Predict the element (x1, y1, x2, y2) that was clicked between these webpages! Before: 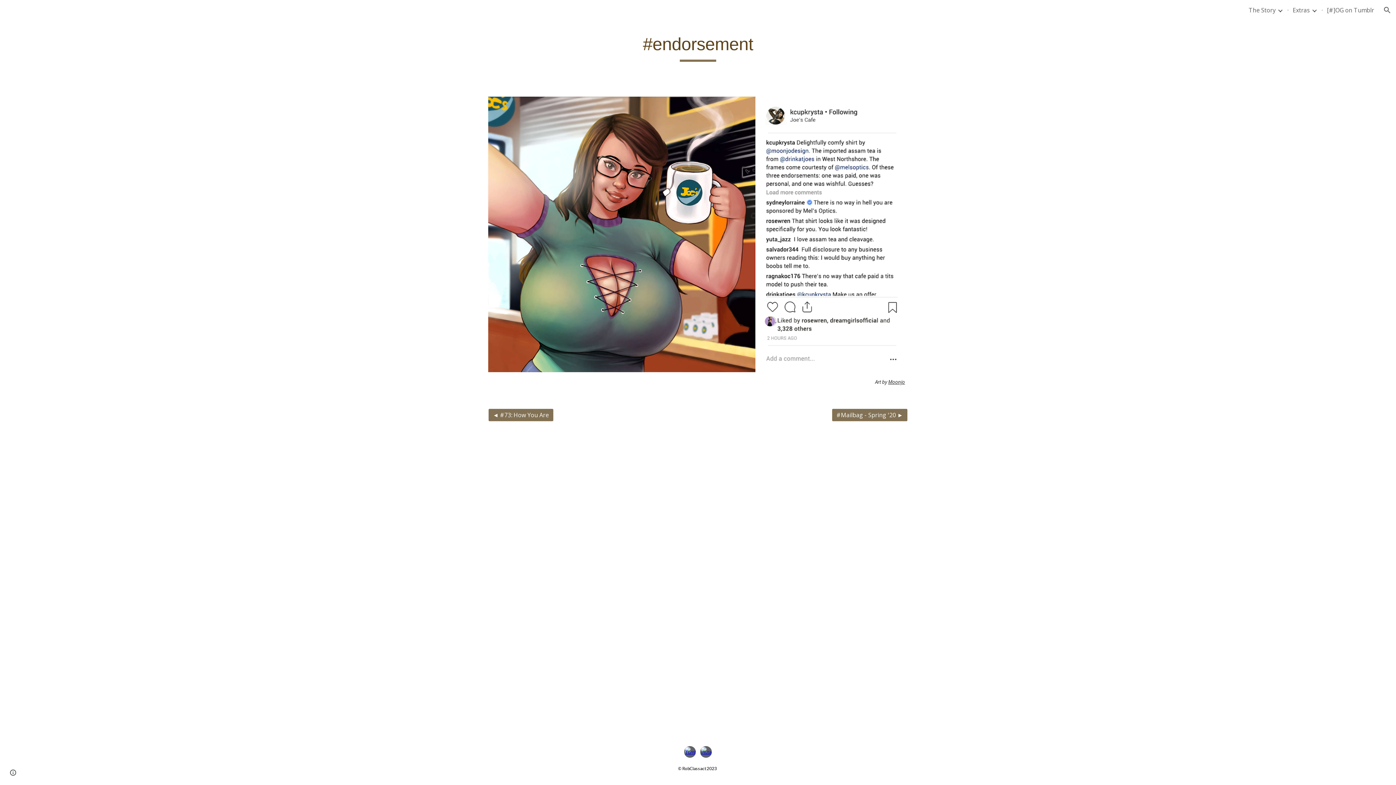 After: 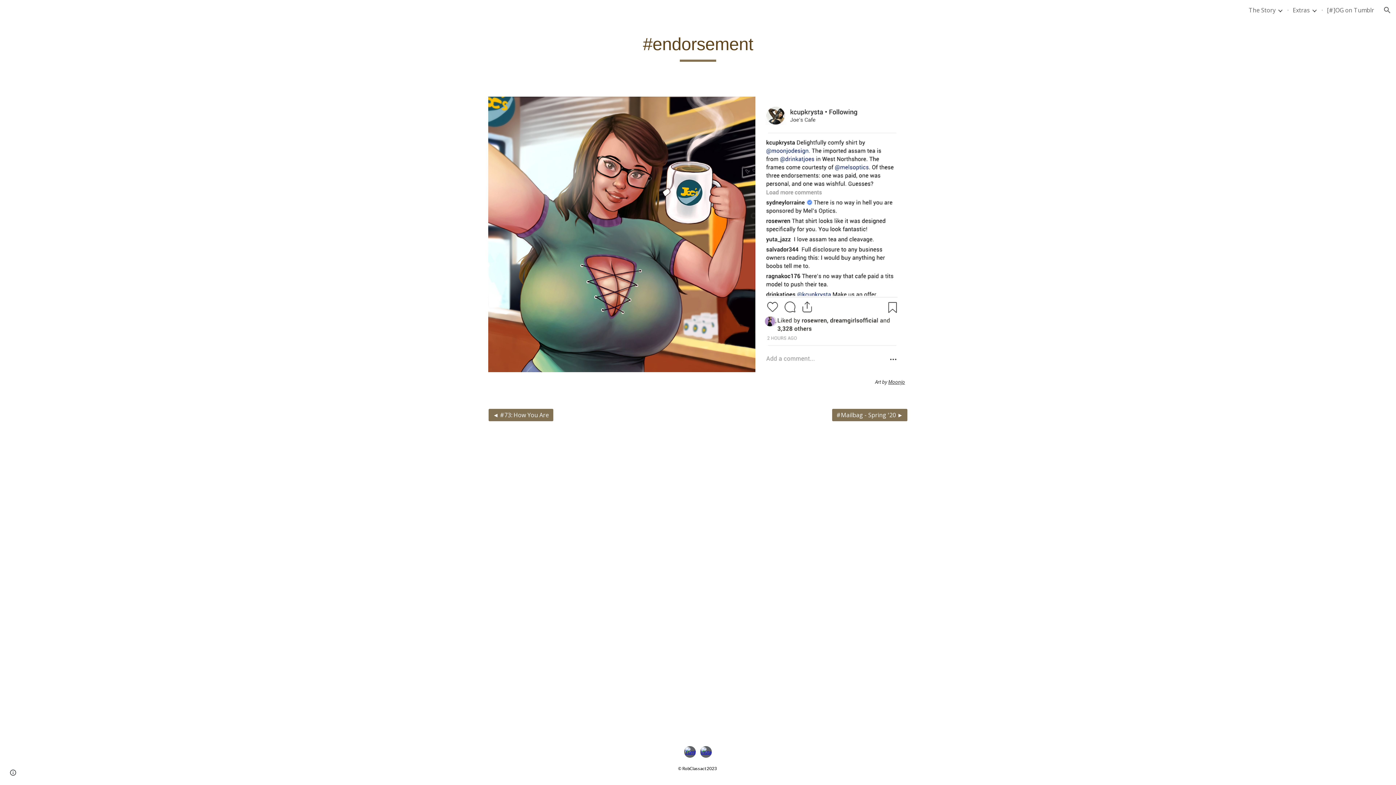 Action: bbox: (684, 746, 695, 758)